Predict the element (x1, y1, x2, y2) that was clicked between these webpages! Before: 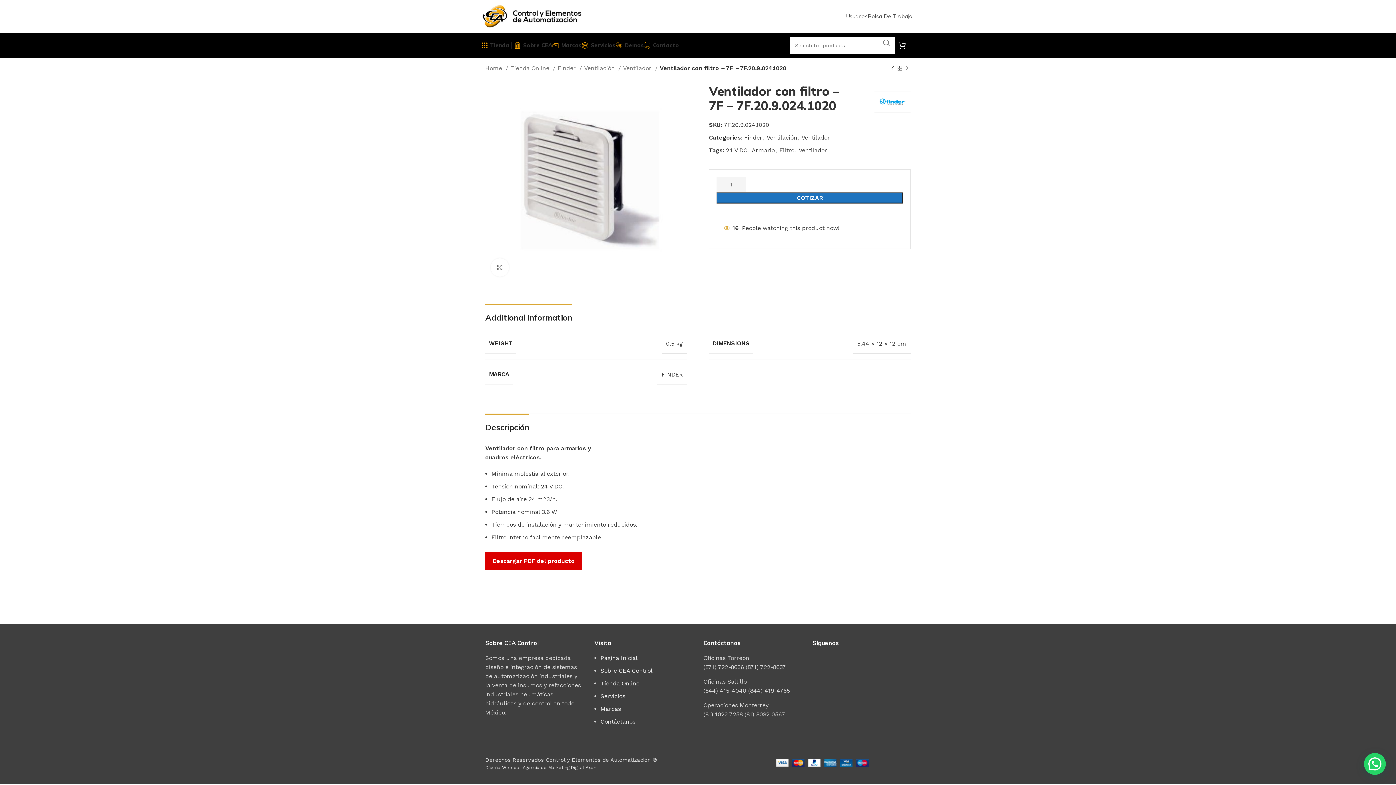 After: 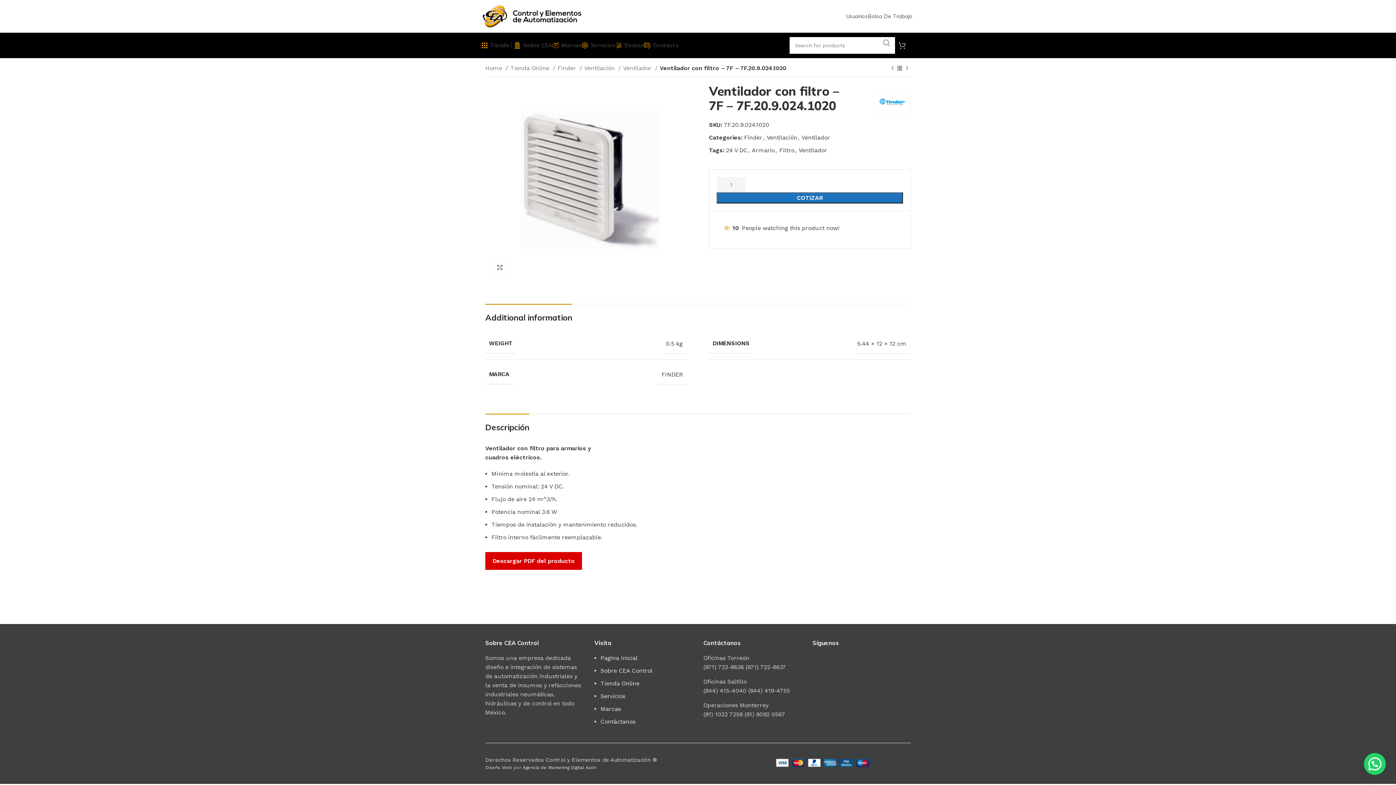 Action: label: 0 bbox: (898, 38, 914, 52)